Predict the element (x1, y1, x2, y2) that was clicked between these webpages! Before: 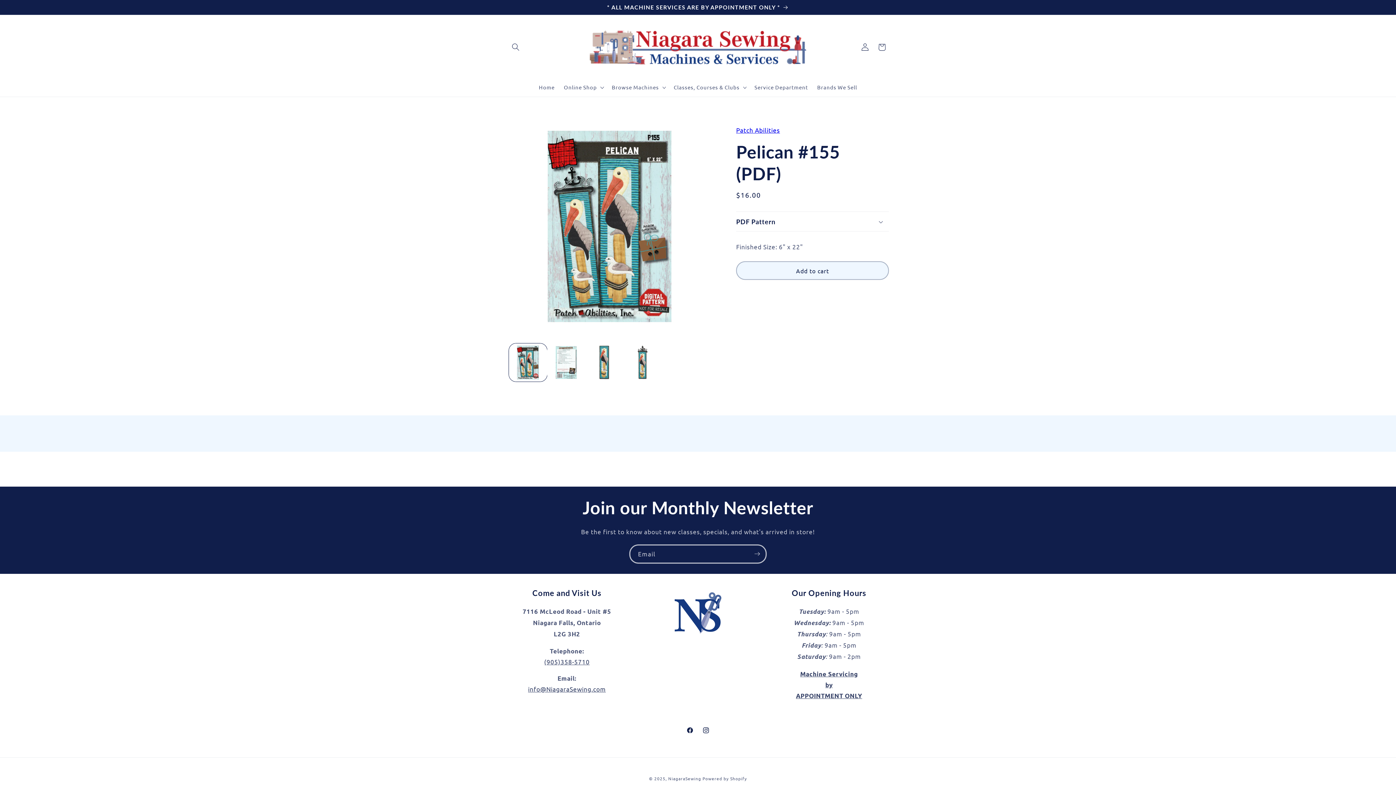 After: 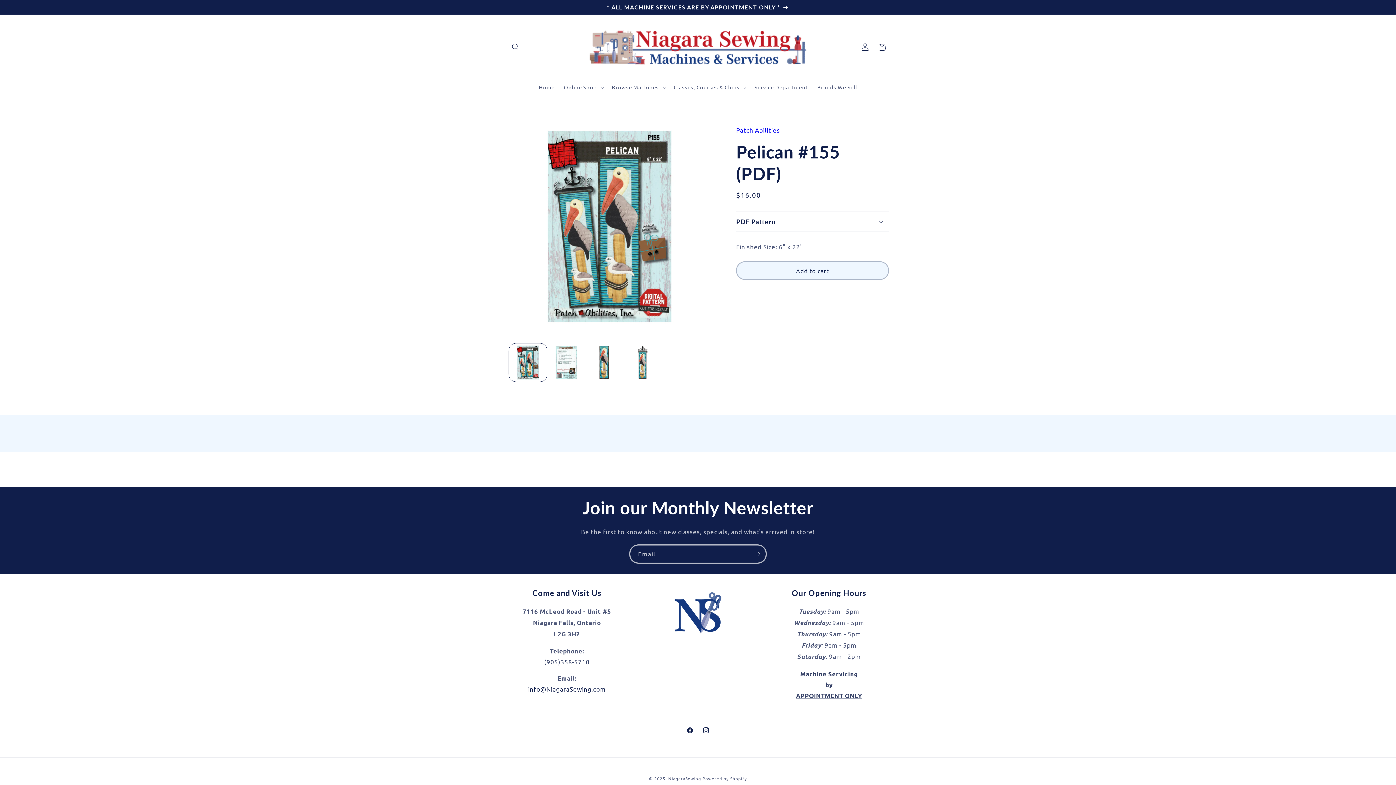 Action: label: info@NiagaraSewing.com bbox: (528, 685, 605, 693)